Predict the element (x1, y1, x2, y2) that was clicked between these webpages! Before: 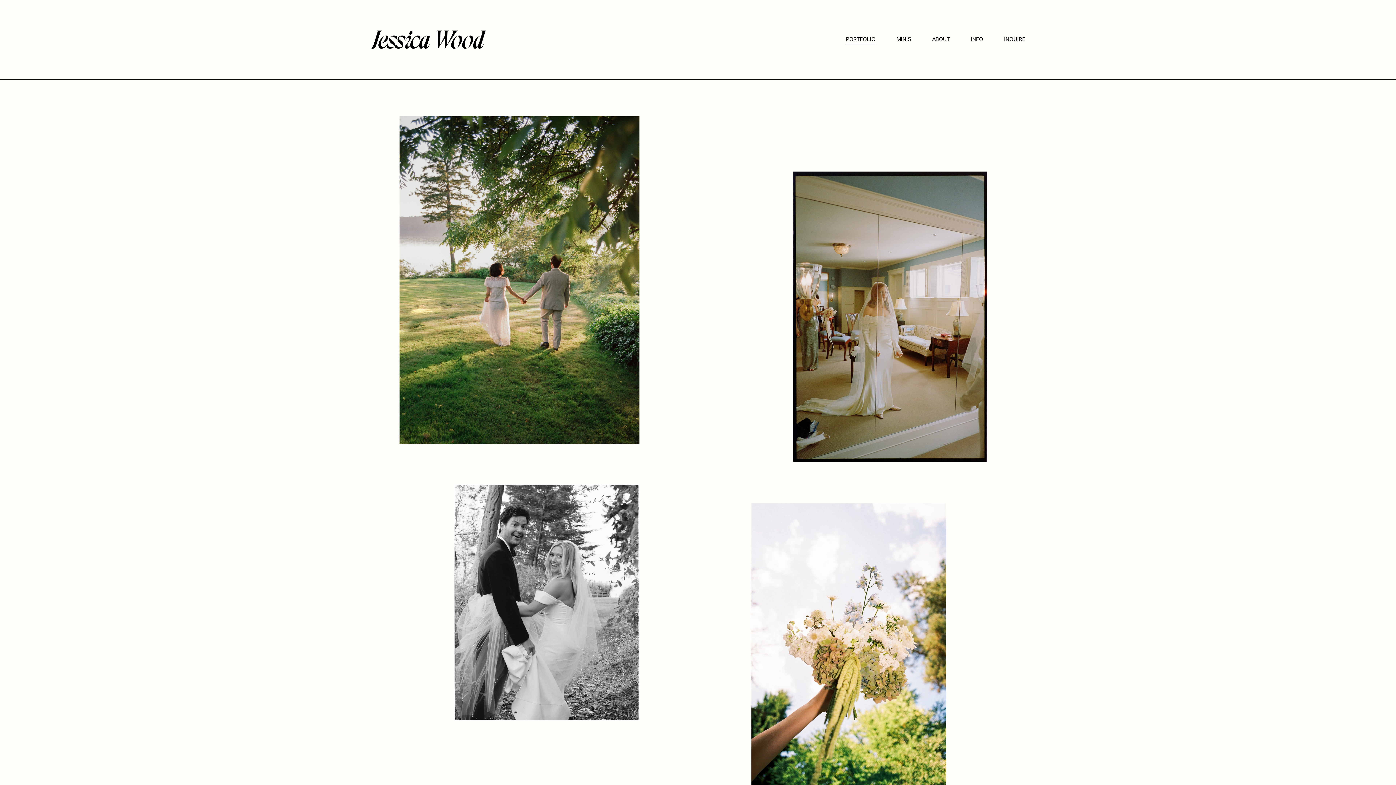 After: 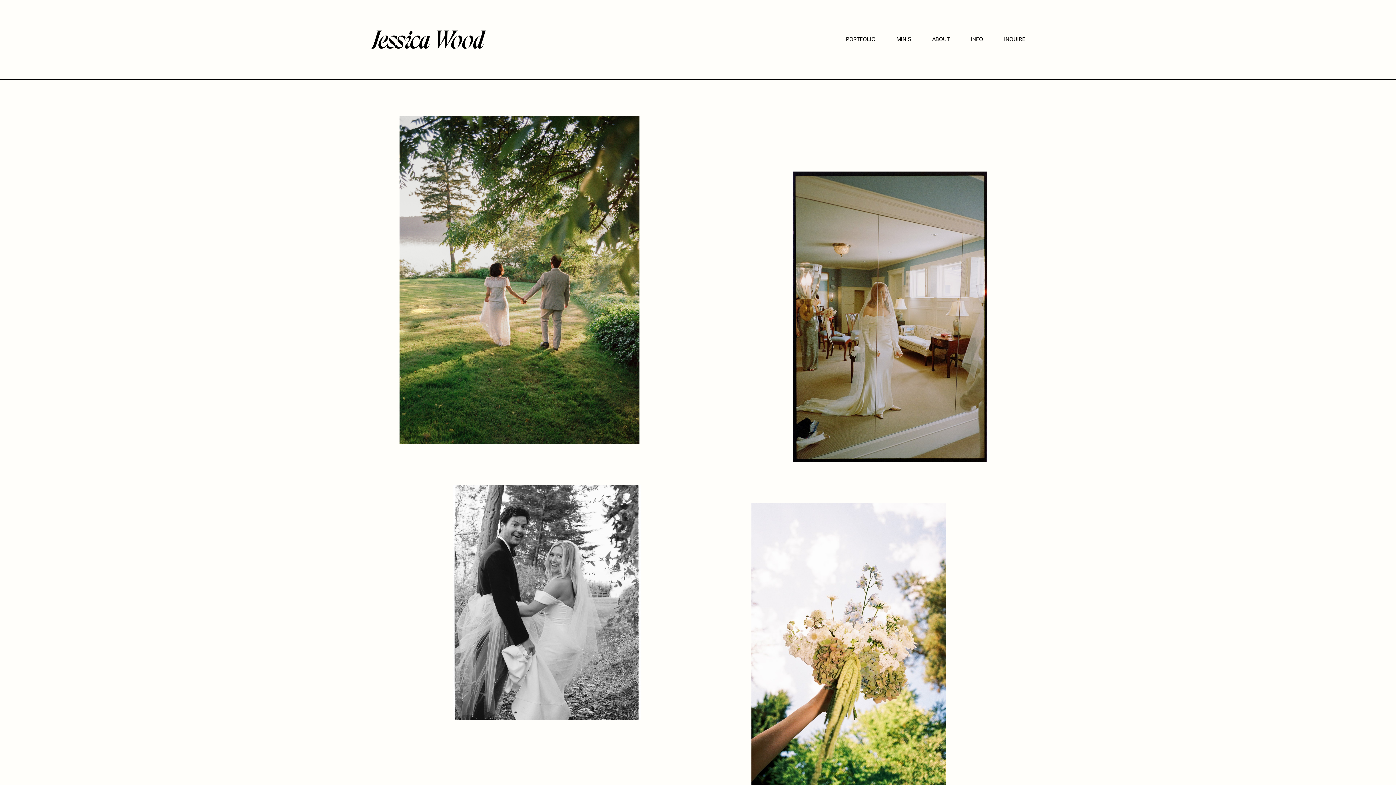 Action: bbox: (453, 485, 641, 720)